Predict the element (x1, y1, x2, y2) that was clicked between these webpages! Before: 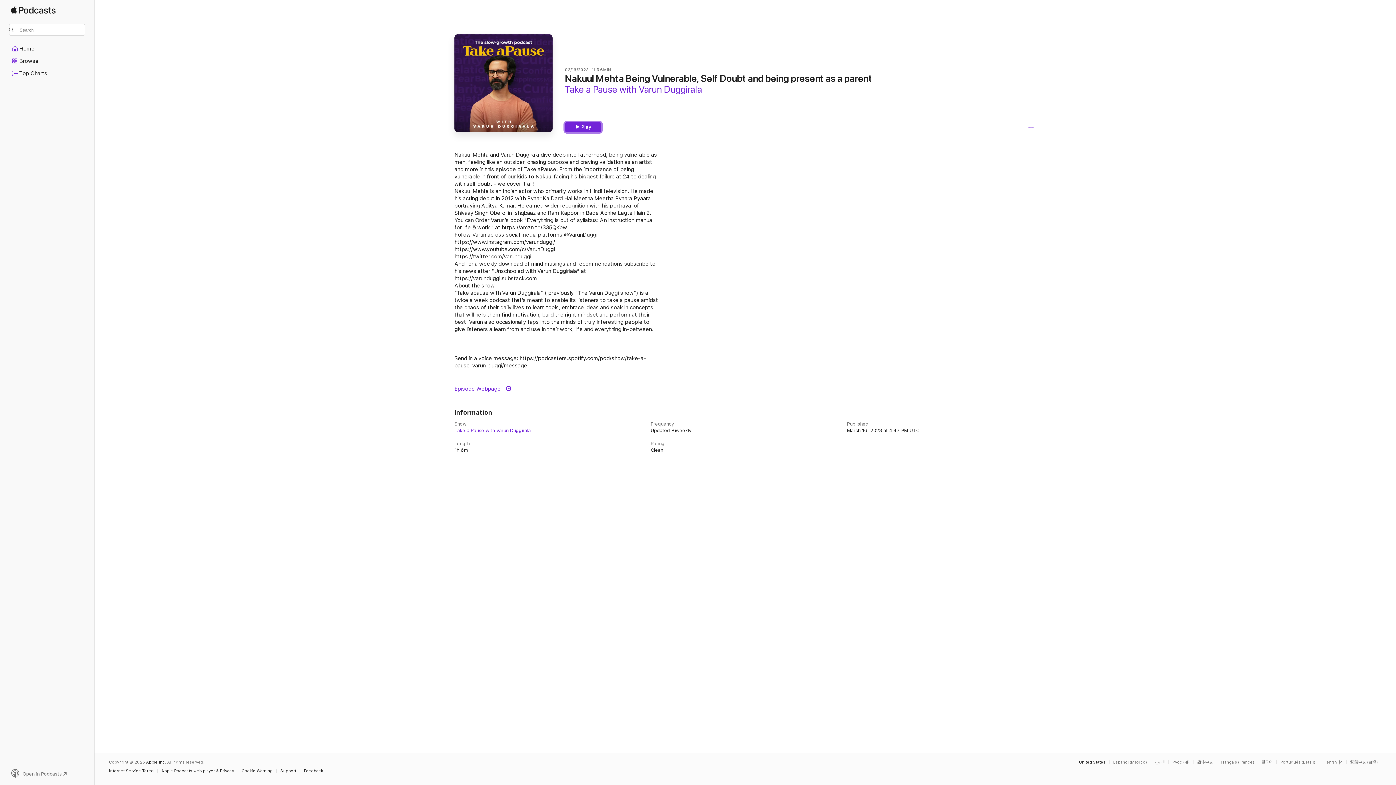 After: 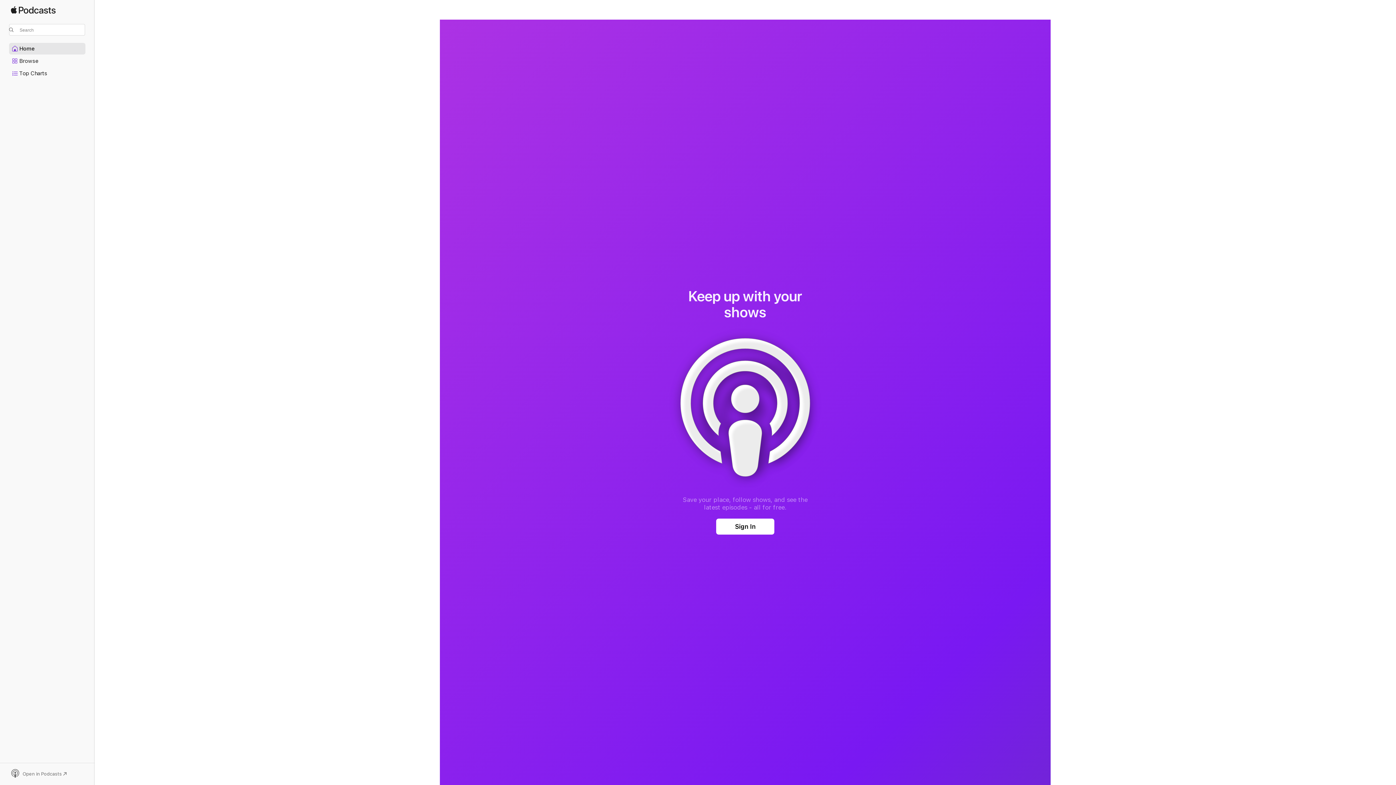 Action: bbox: (9, 43, 85, 54) label: Home